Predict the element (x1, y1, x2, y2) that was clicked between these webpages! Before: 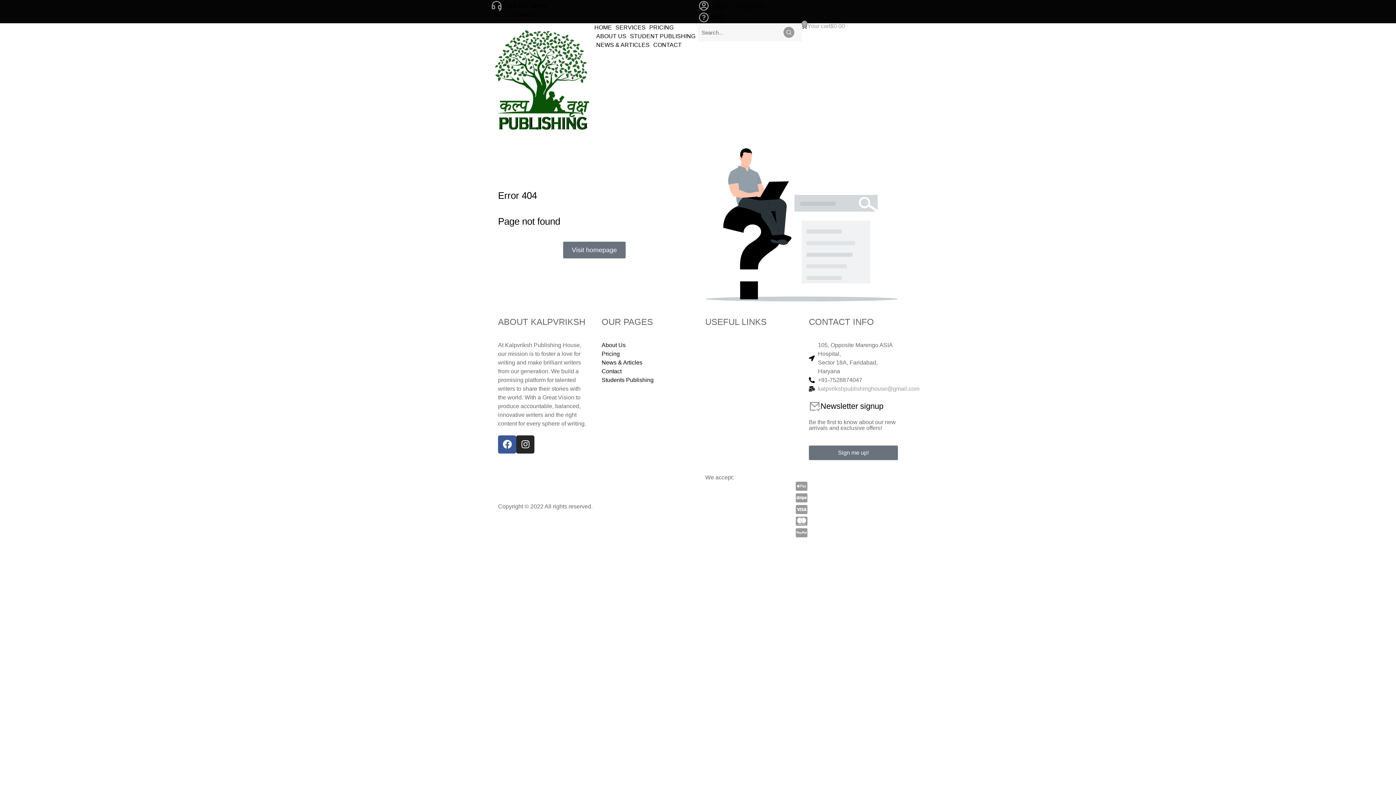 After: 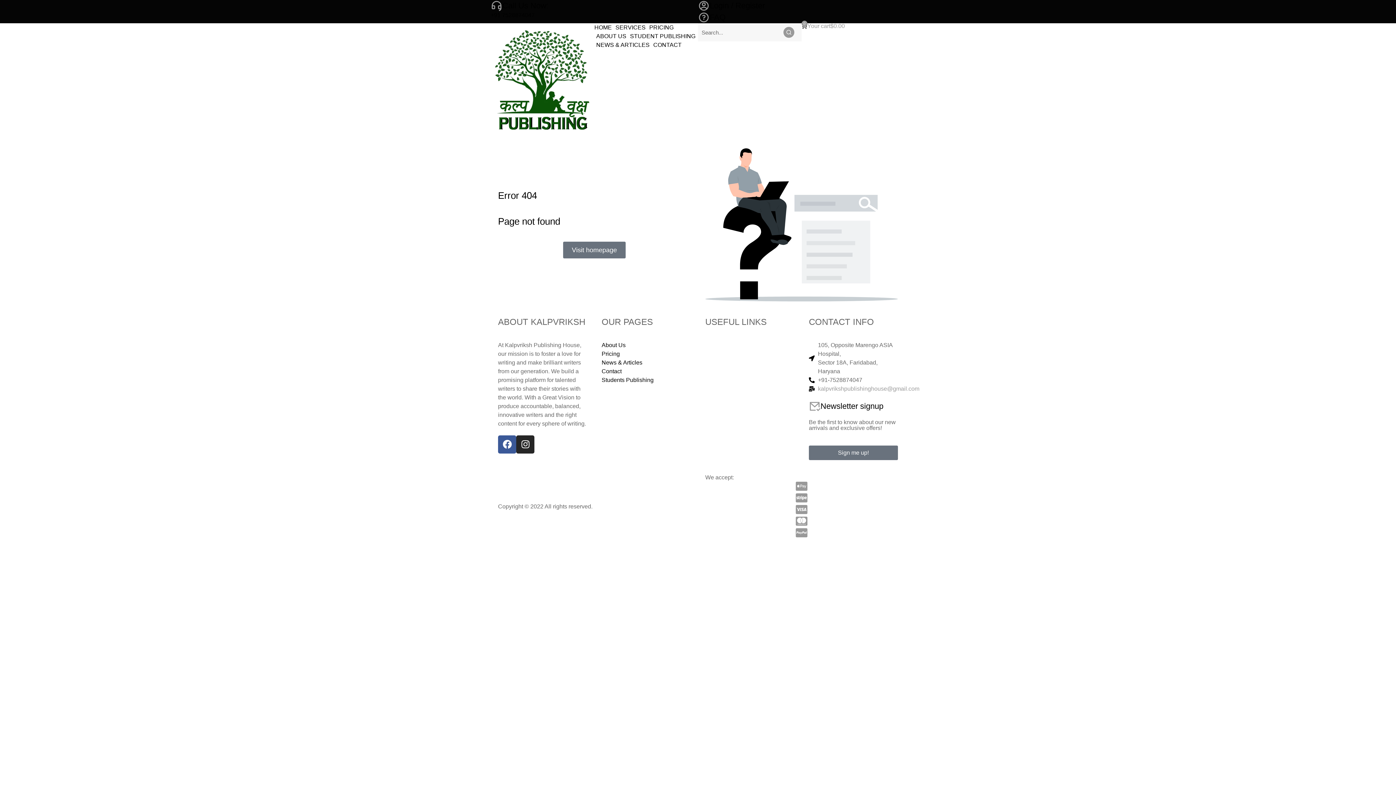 Action: label: Book Trailers bbox: (705, 367, 794, 375)